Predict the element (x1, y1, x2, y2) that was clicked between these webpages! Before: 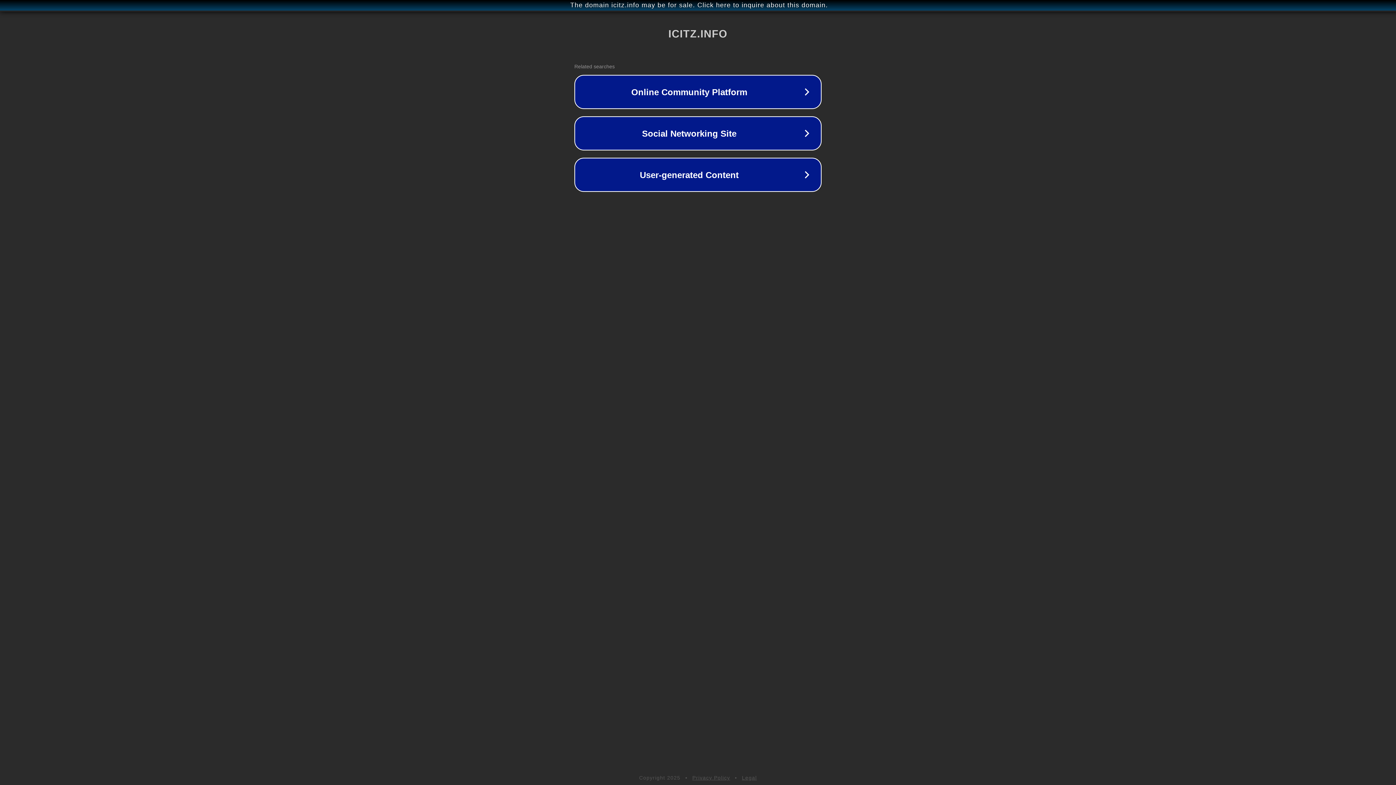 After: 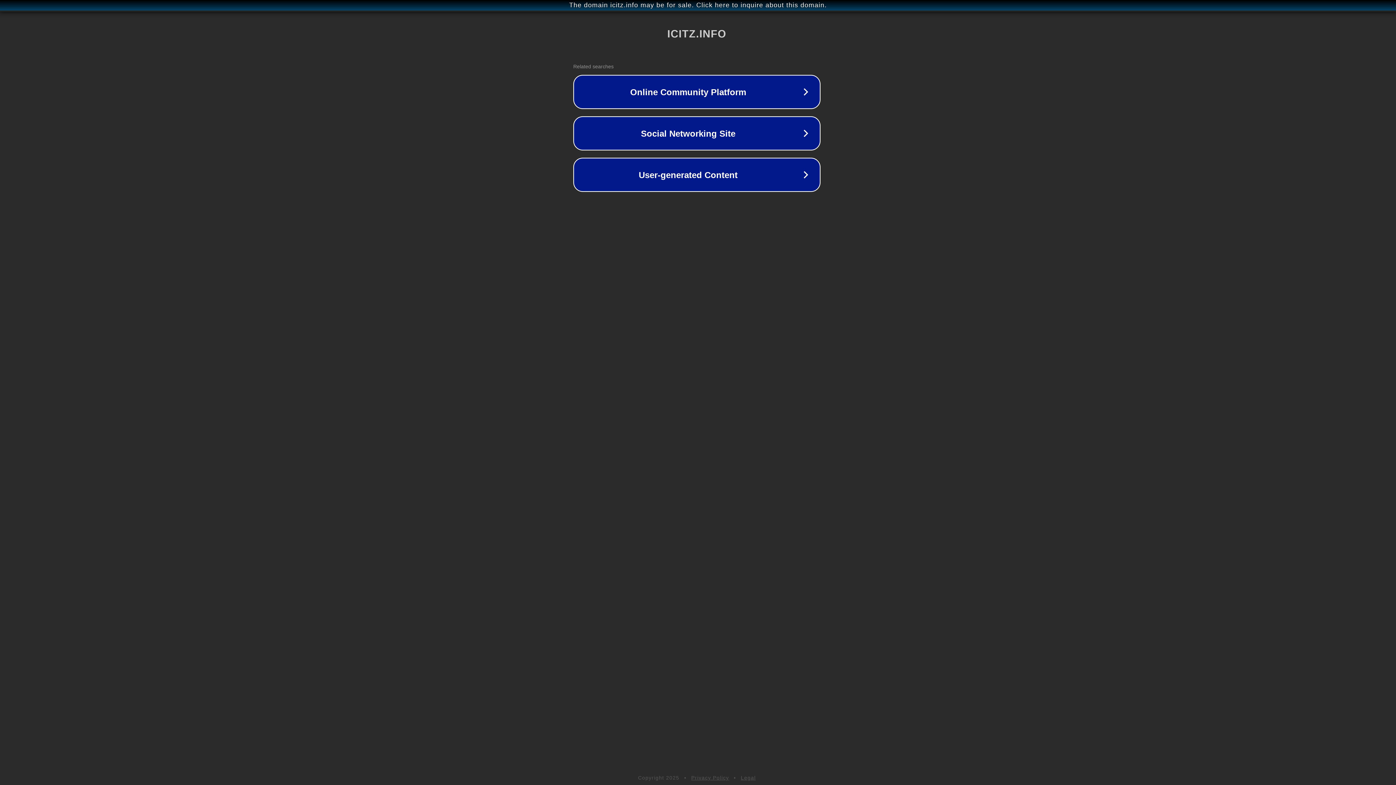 Action: label: The domain icitz.info may be for sale. Click here to inquire about this domain. bbox: (1, 1, 1397, 9)